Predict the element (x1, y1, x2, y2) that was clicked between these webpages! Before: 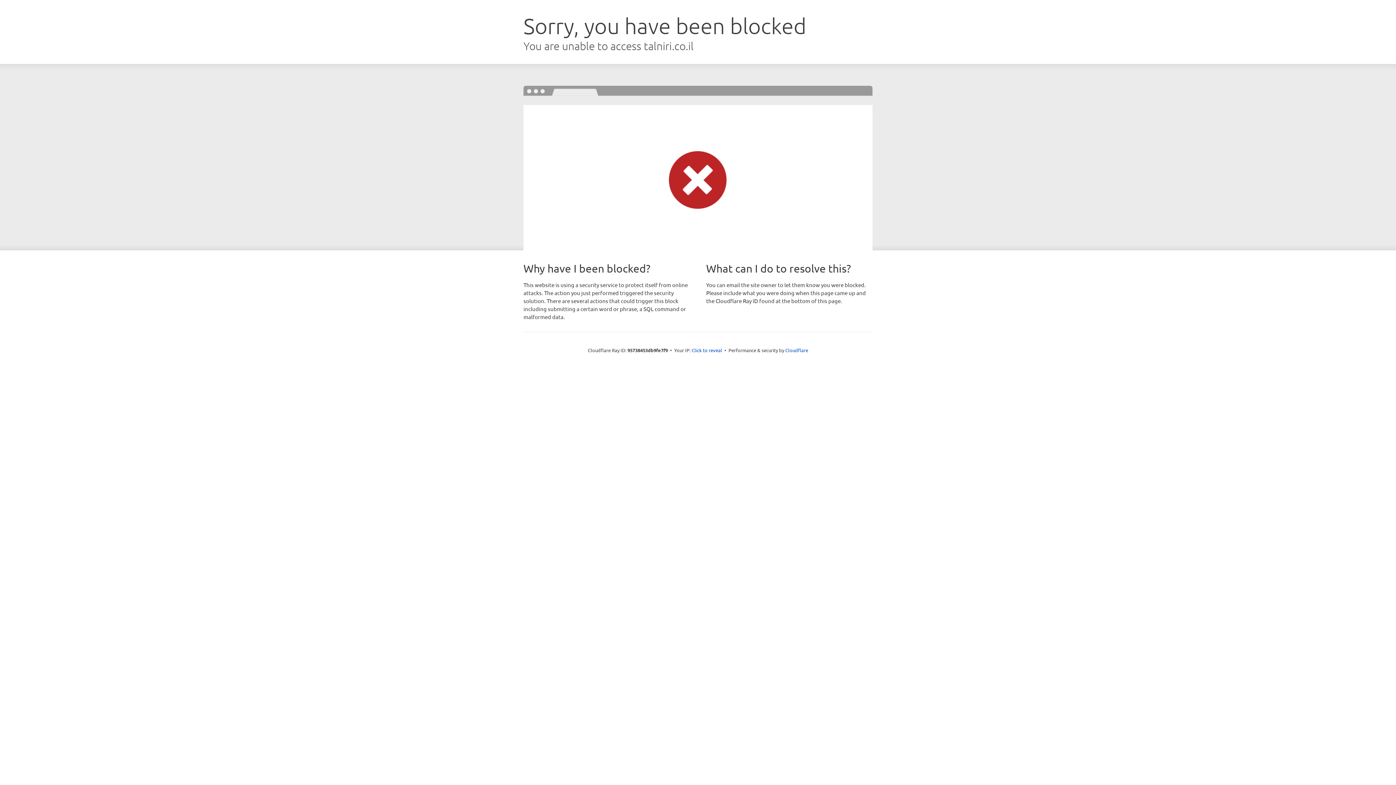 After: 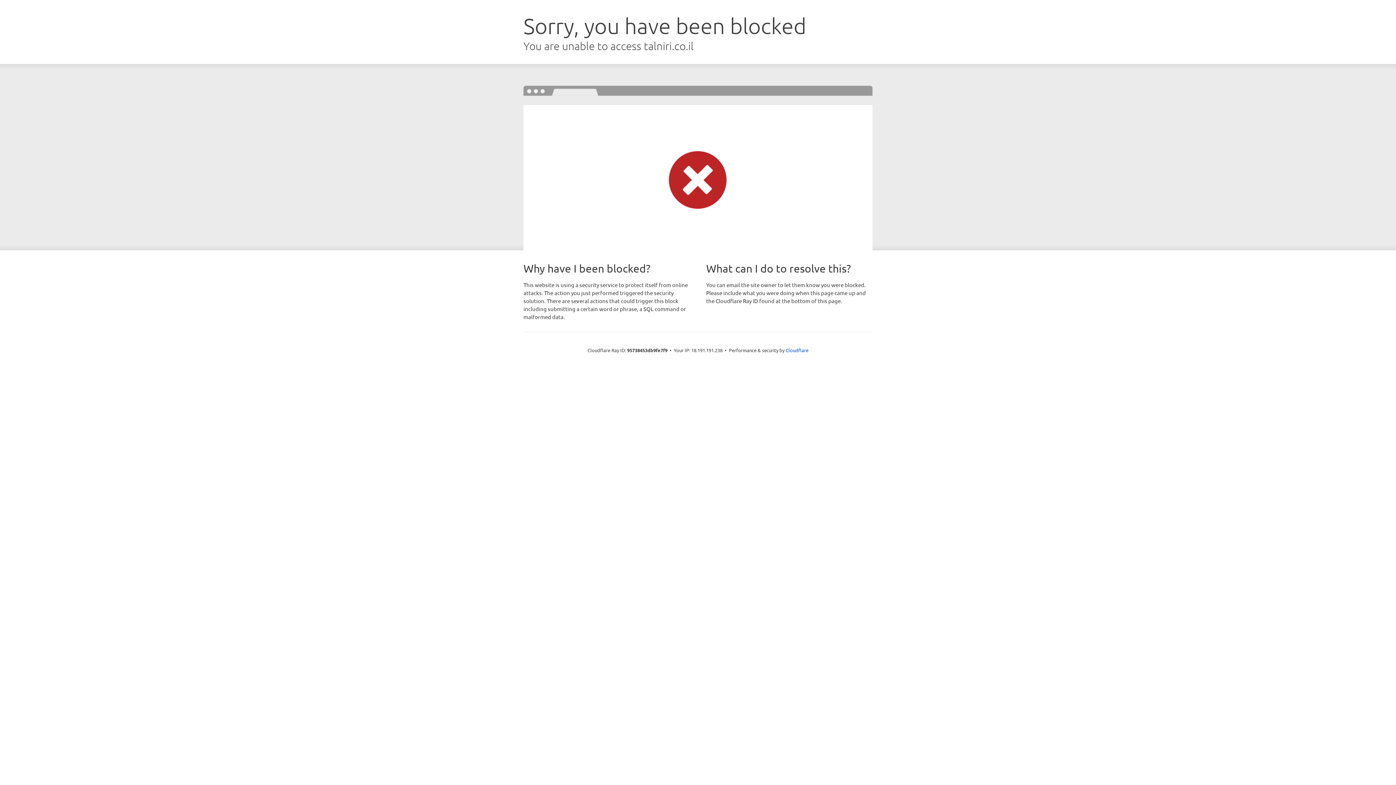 Action: bbox: (691, 346, 722, 353) label: Click to reveal